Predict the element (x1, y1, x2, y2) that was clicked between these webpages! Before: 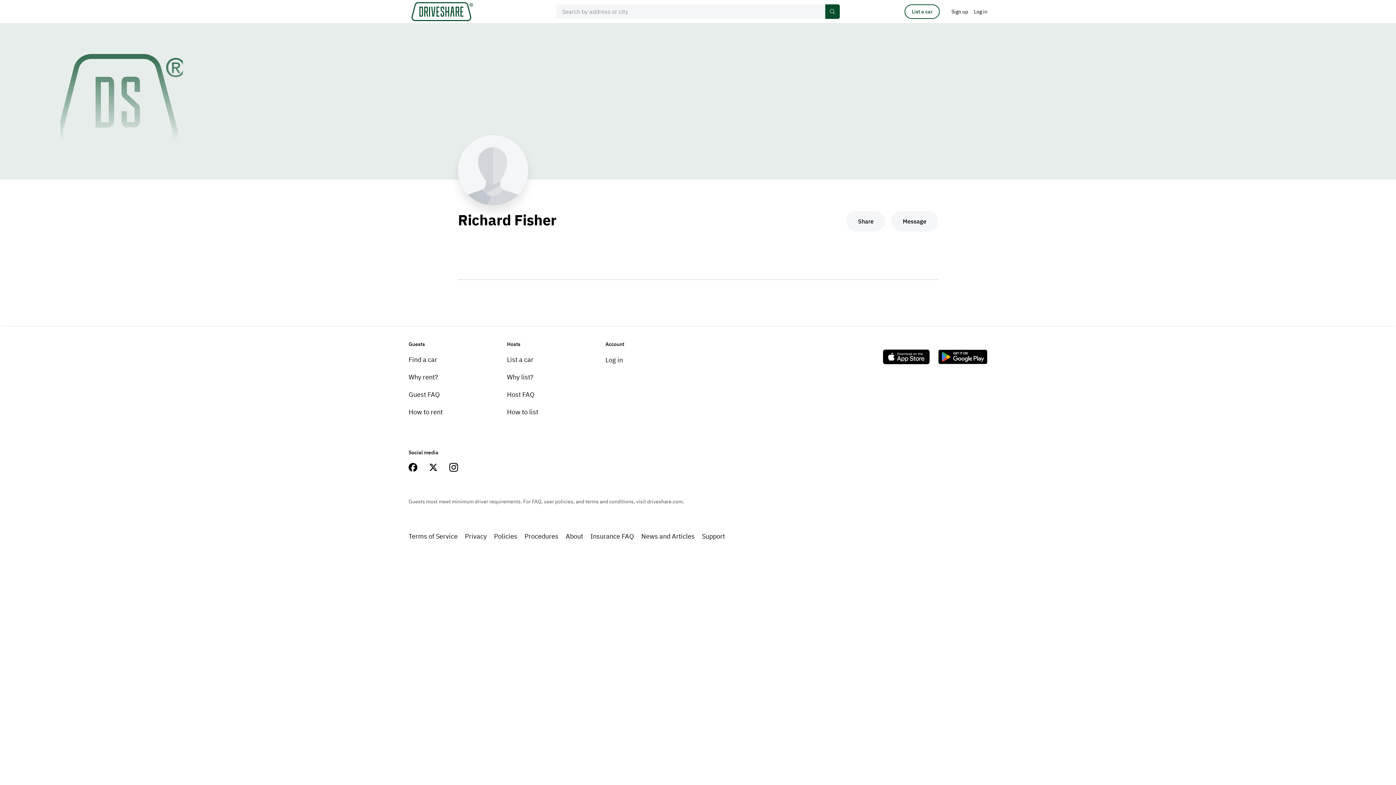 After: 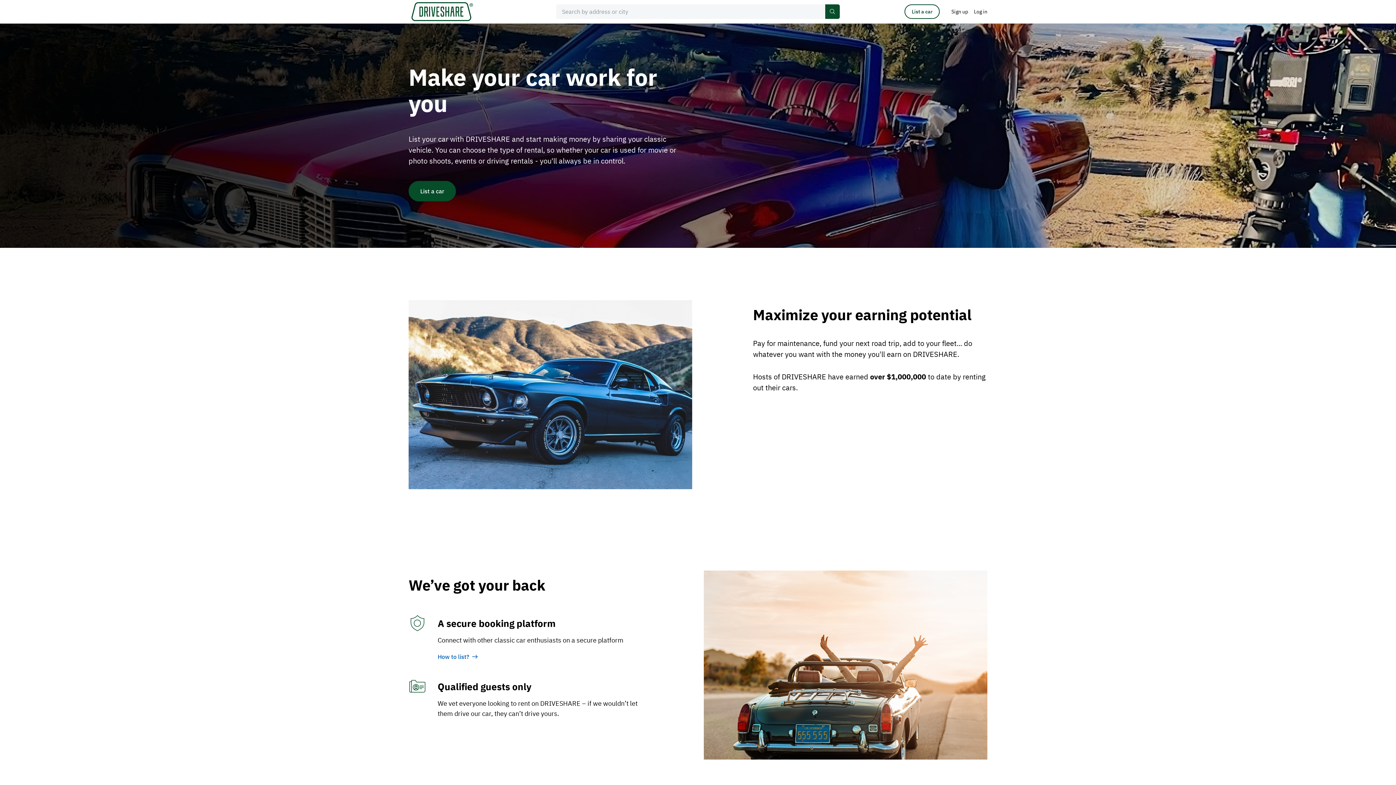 Action: label: List a car bbox: (507, 355, 533, 364)